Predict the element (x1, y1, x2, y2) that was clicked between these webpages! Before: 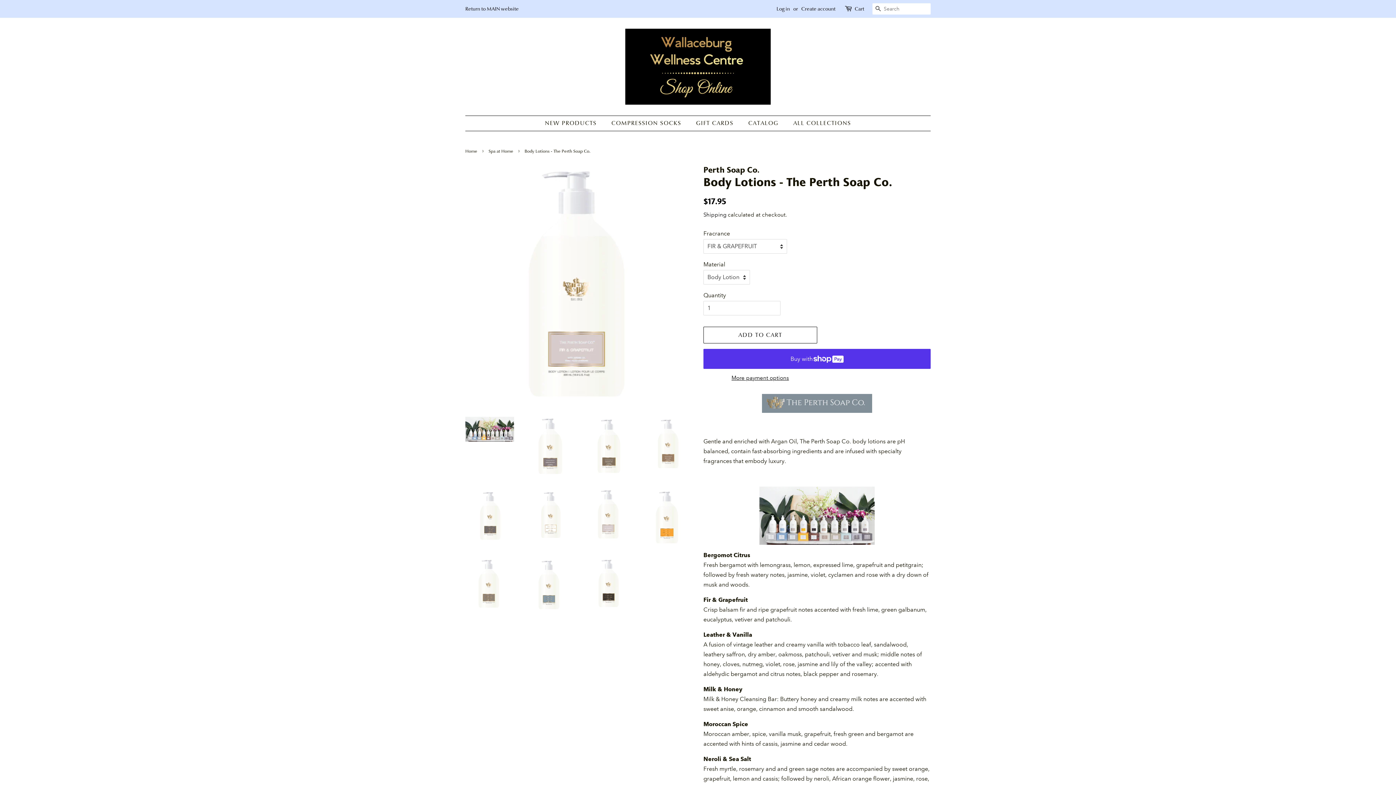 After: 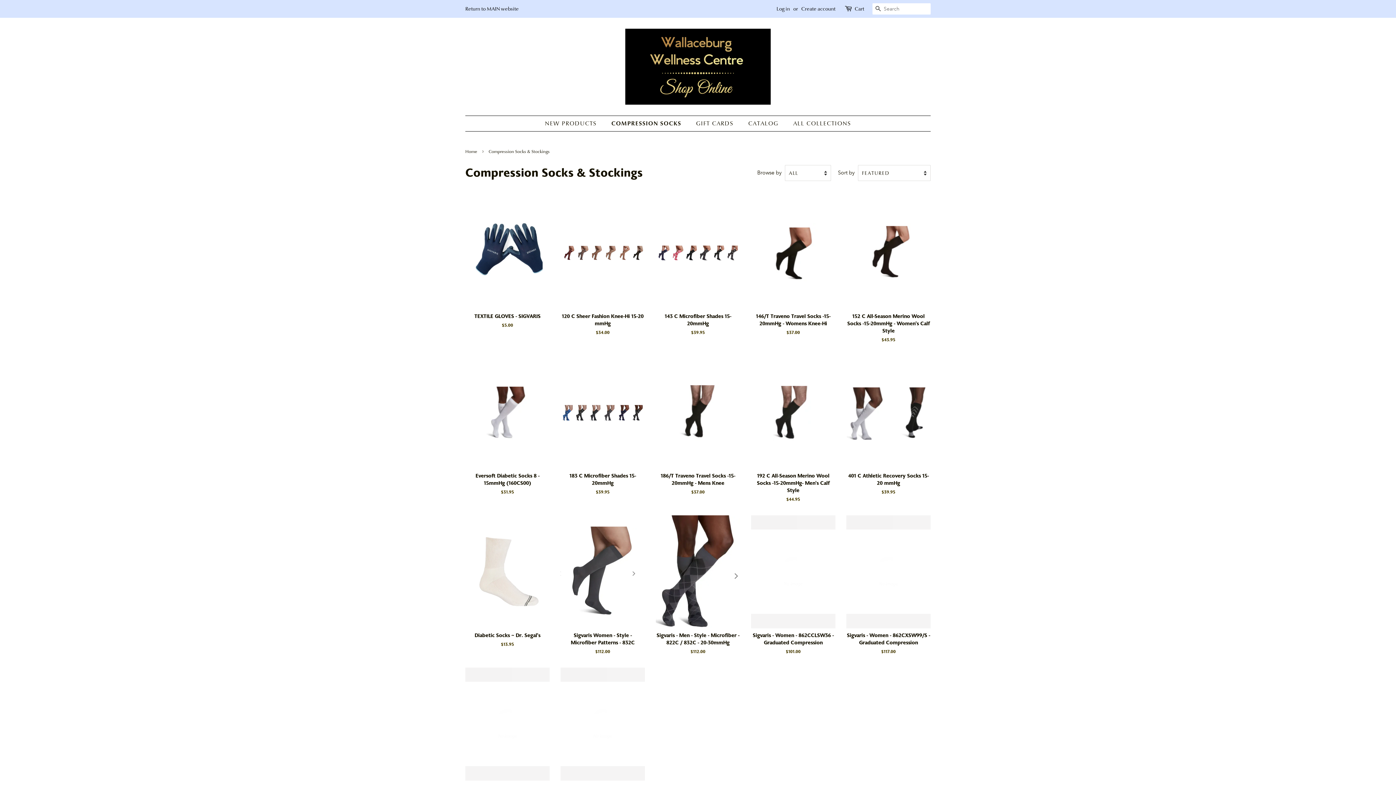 Action: label: COMPRESSION SOCKS bbox: (606, 116, 688, 130)